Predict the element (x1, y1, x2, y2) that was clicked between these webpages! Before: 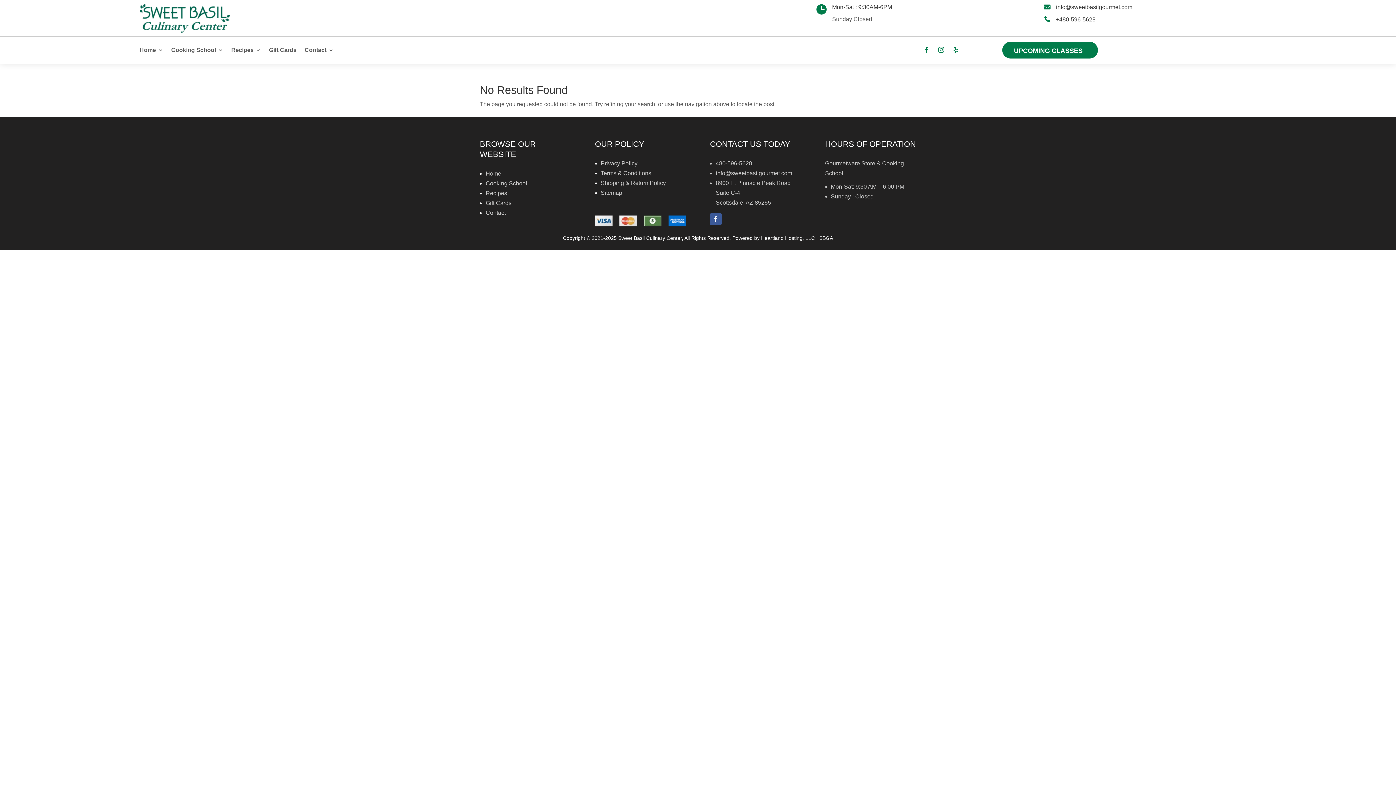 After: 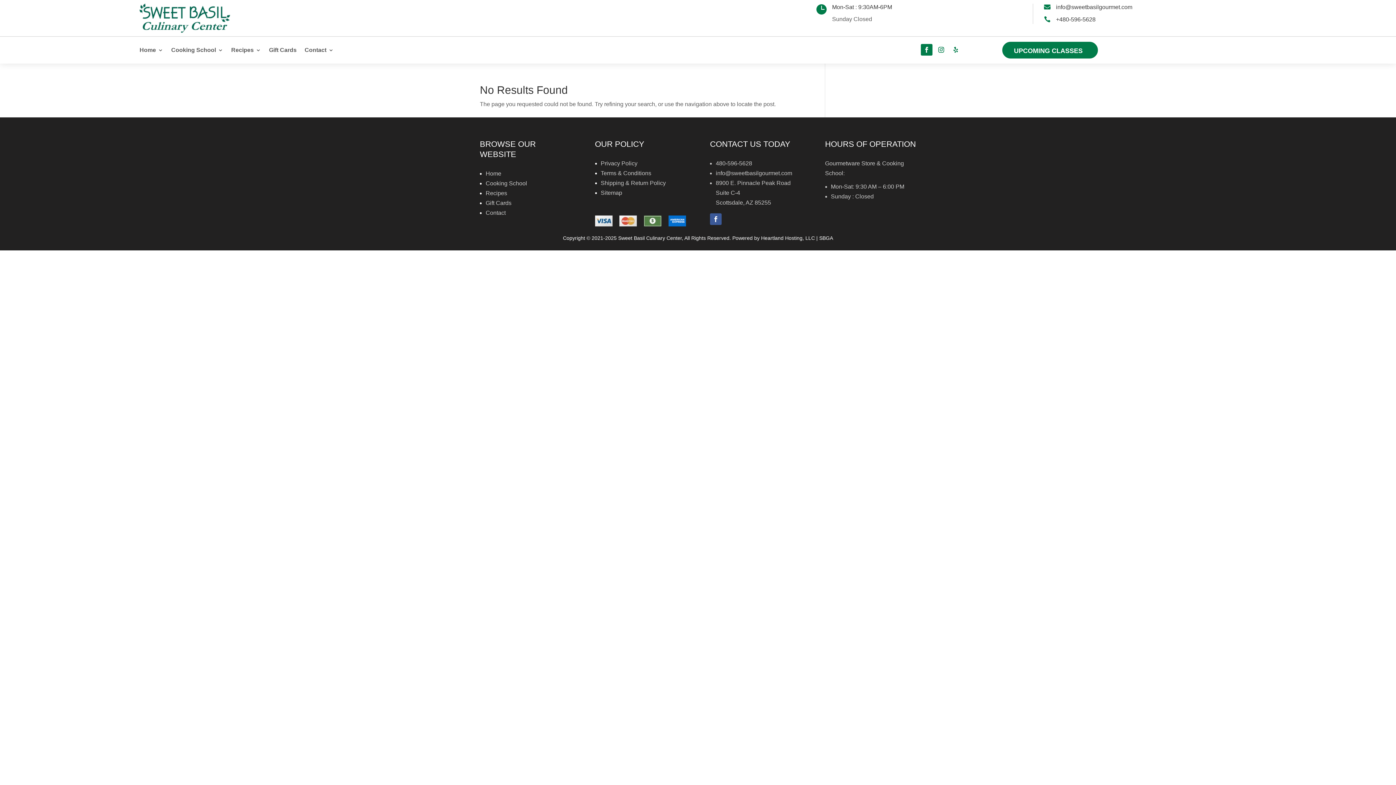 Action: bbox: (921, 44, 932, 55)